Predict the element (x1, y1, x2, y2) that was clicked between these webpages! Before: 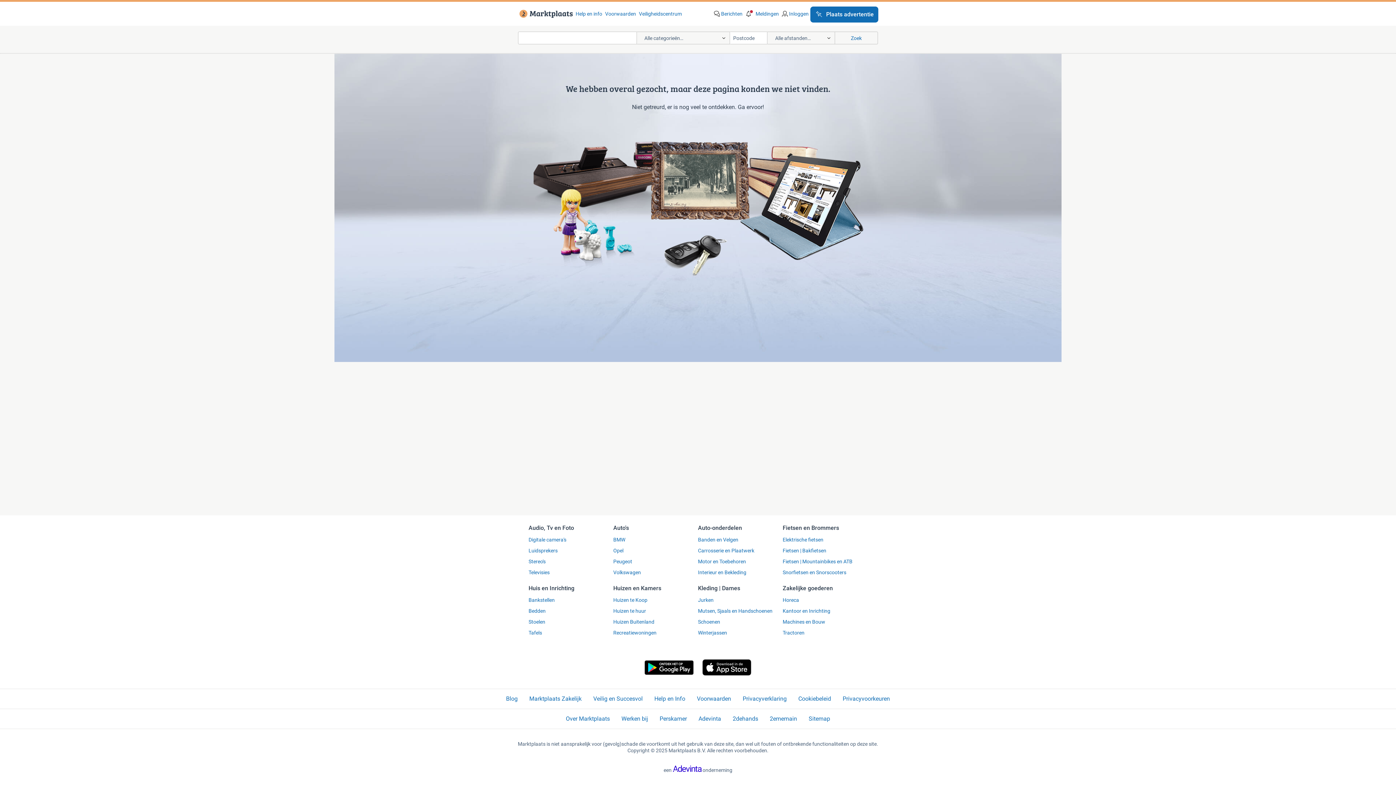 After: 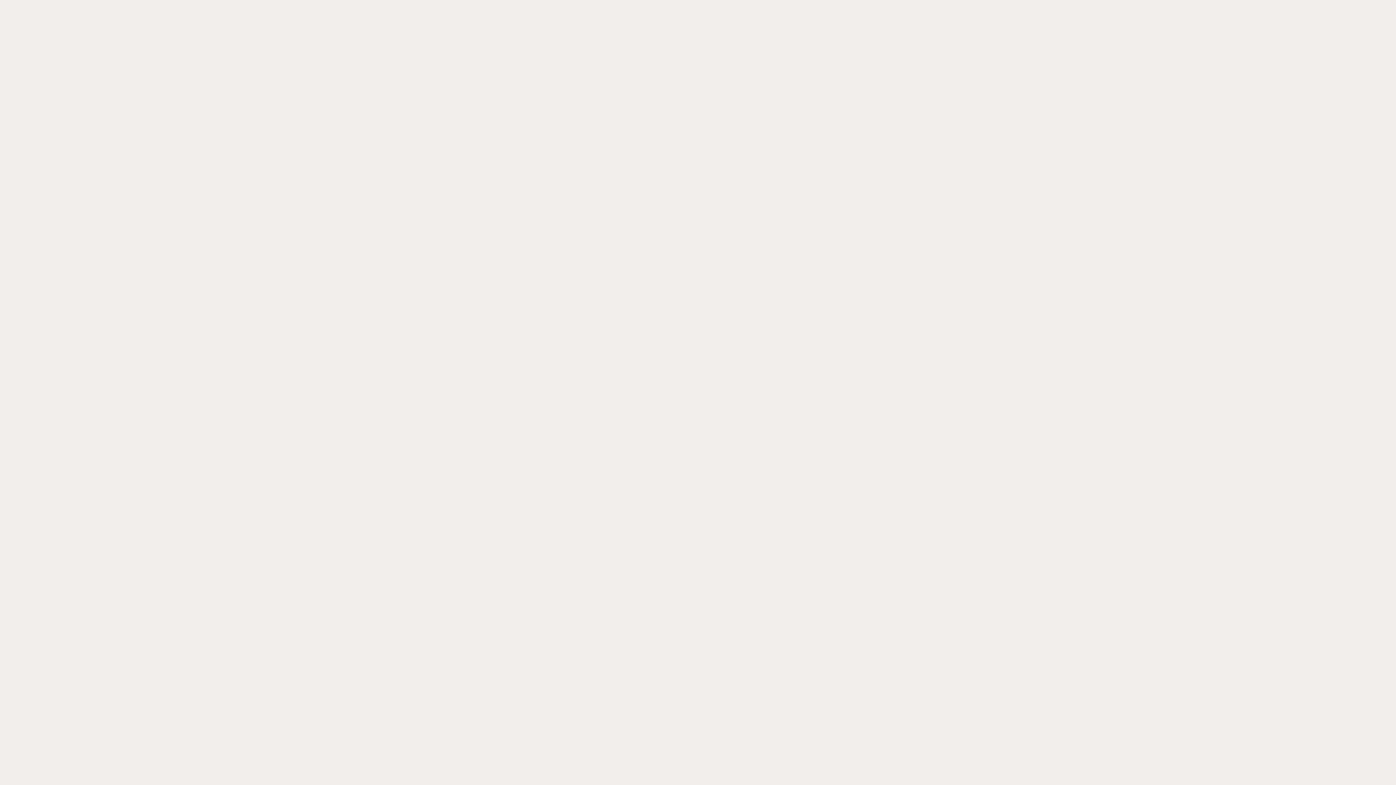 Action: bbox: (575, 10, 602, 17) label: Help en info